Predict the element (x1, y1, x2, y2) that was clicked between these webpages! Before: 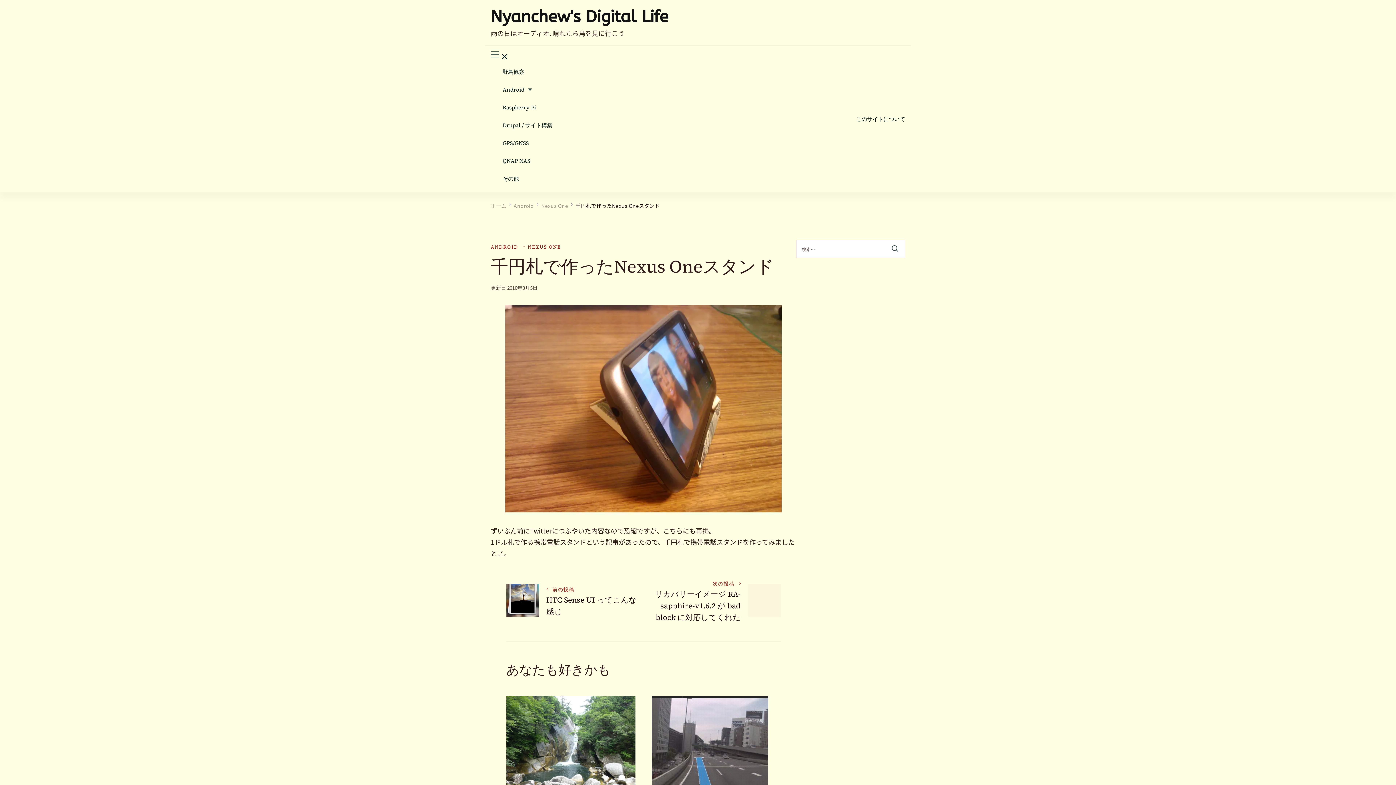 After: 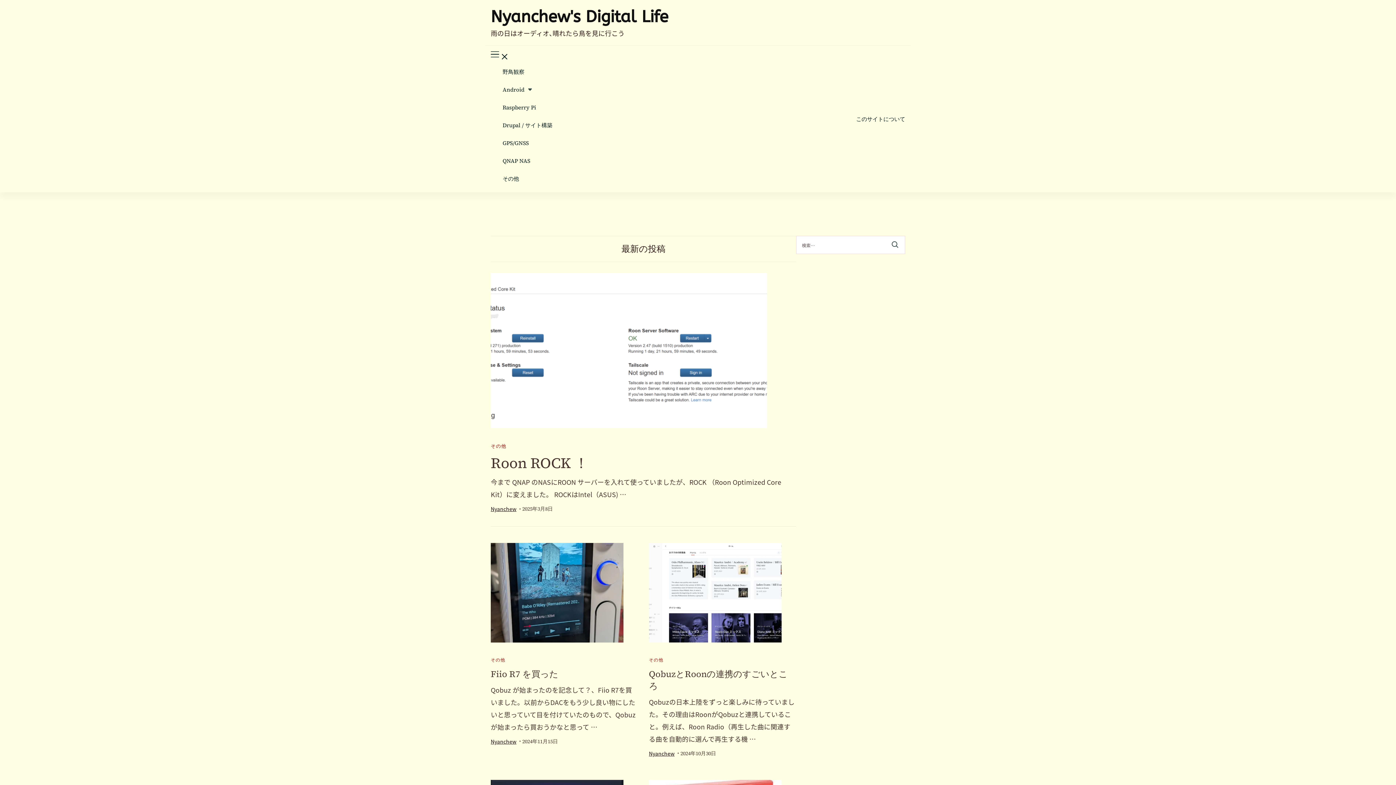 Action: label: ホーム bbox: (490, 202, 506, 209)